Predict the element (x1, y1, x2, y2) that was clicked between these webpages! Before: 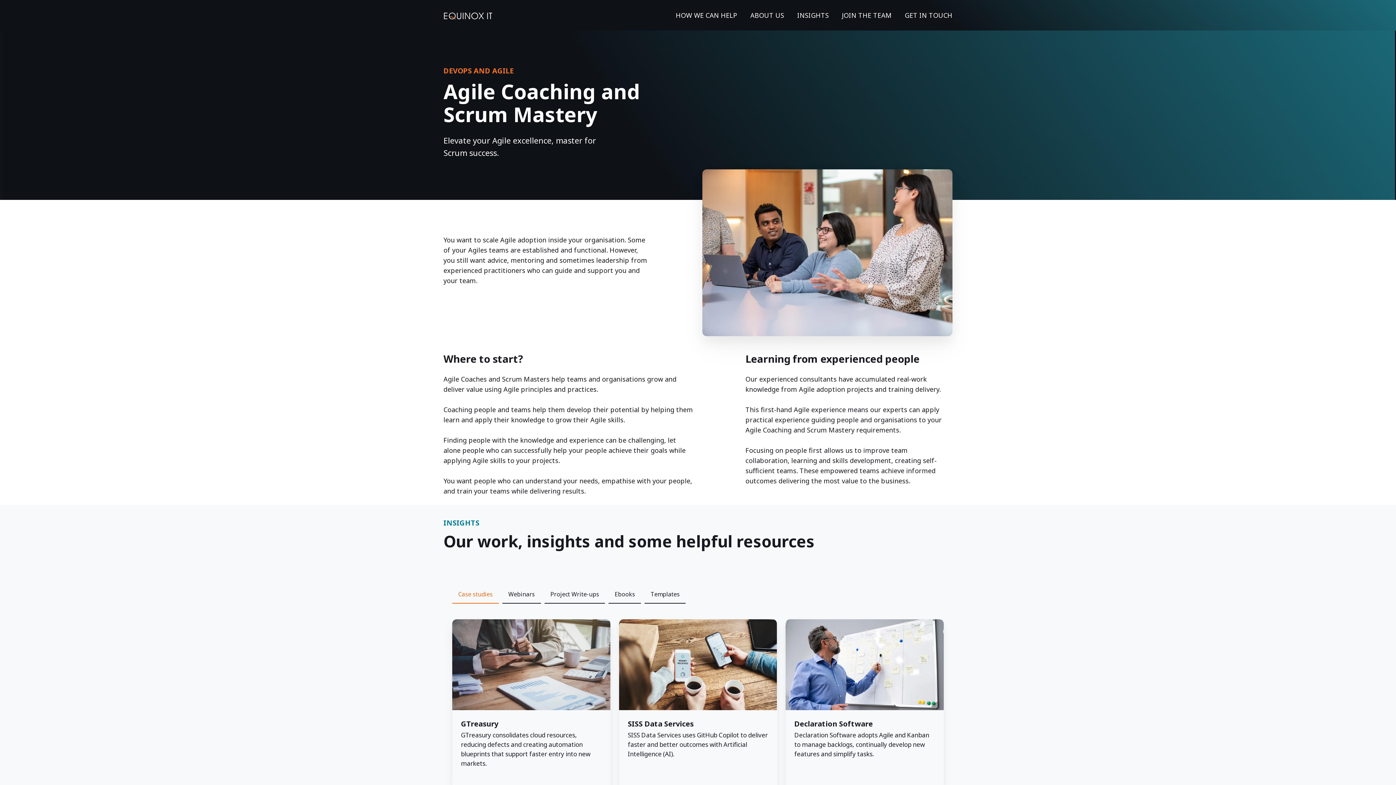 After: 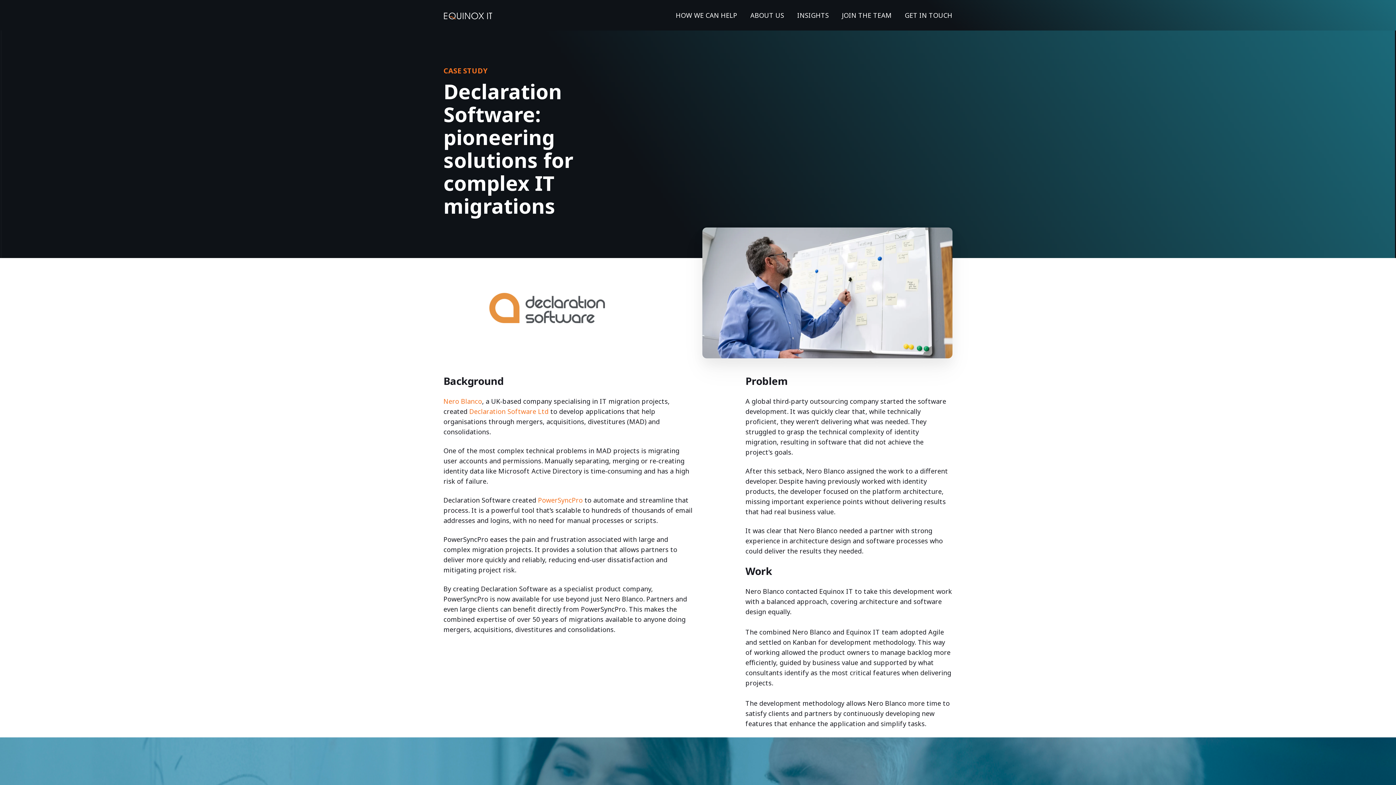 Action: bbox: (785, 619, 943, 789) label: Declaration Software